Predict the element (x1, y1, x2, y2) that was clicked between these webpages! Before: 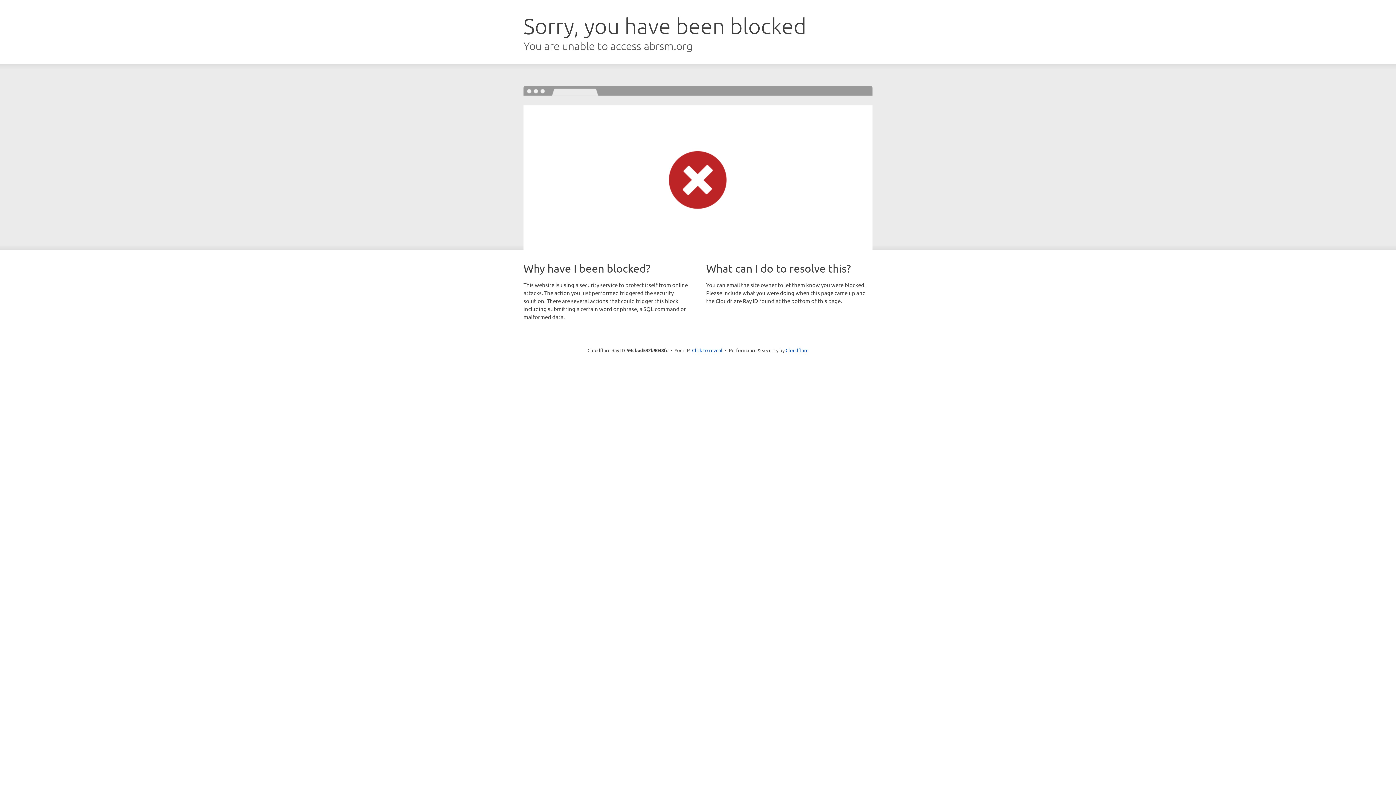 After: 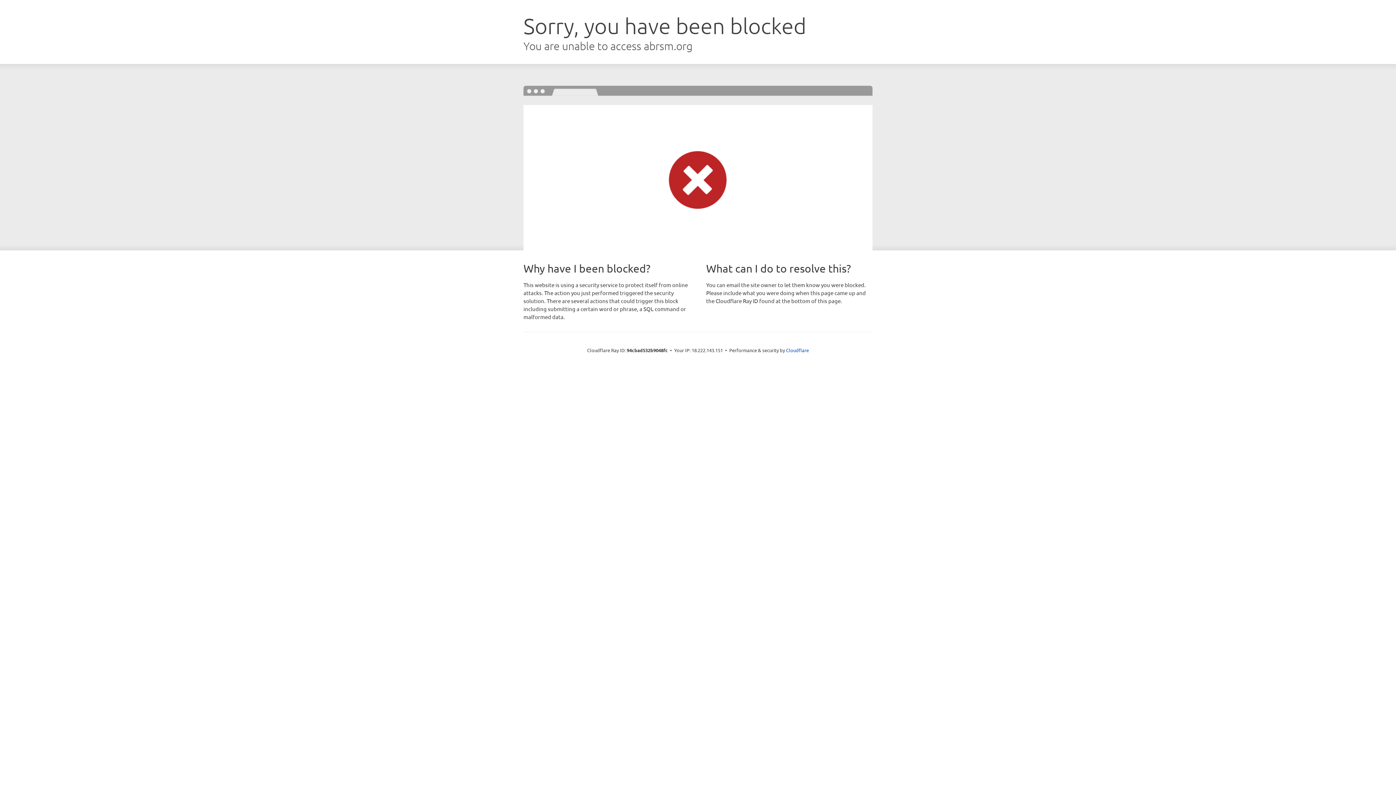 Action: bbox: (692, 346, 722, 353) label: Click to reveal